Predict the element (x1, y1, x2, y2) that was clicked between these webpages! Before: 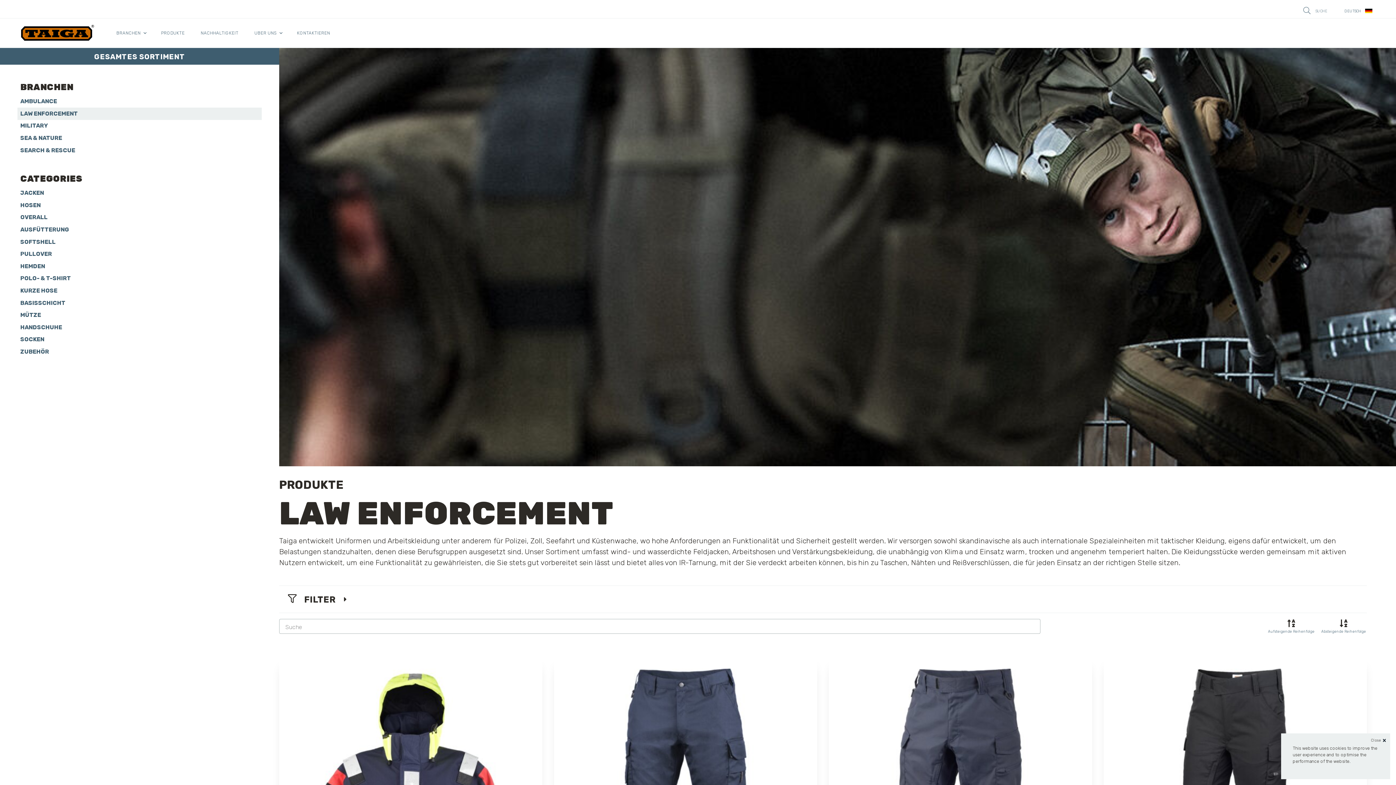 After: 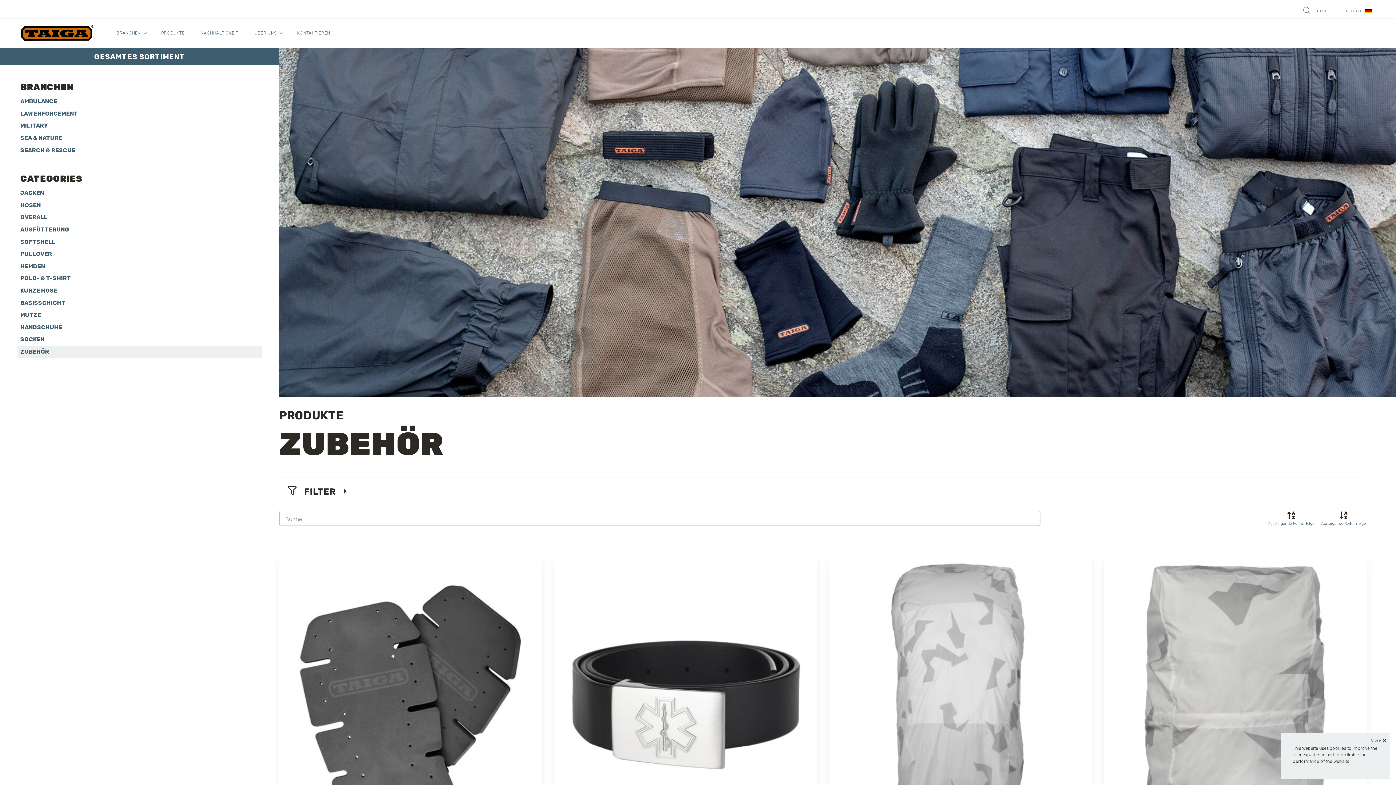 Action: bbox: (17, 345, 261, 358) label: ZUBEHÖR